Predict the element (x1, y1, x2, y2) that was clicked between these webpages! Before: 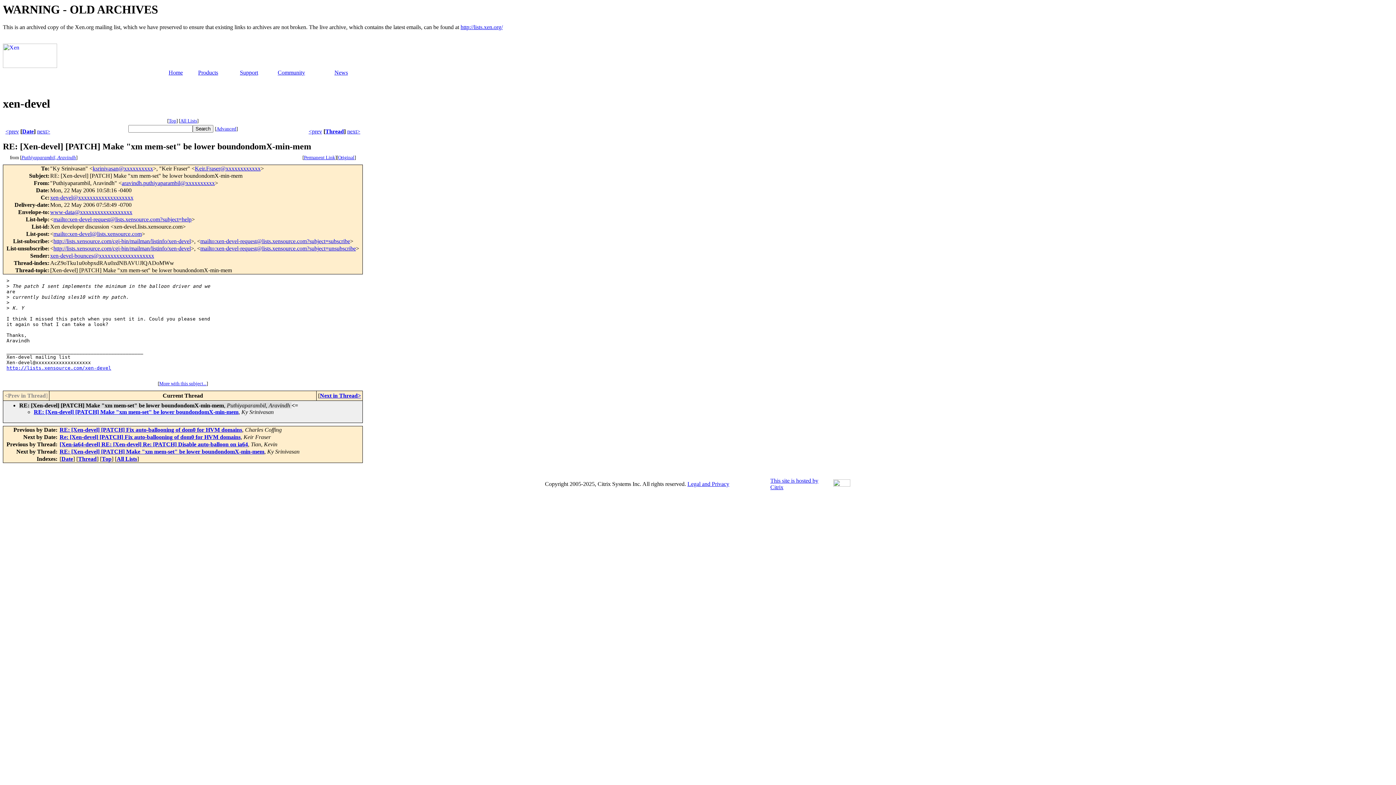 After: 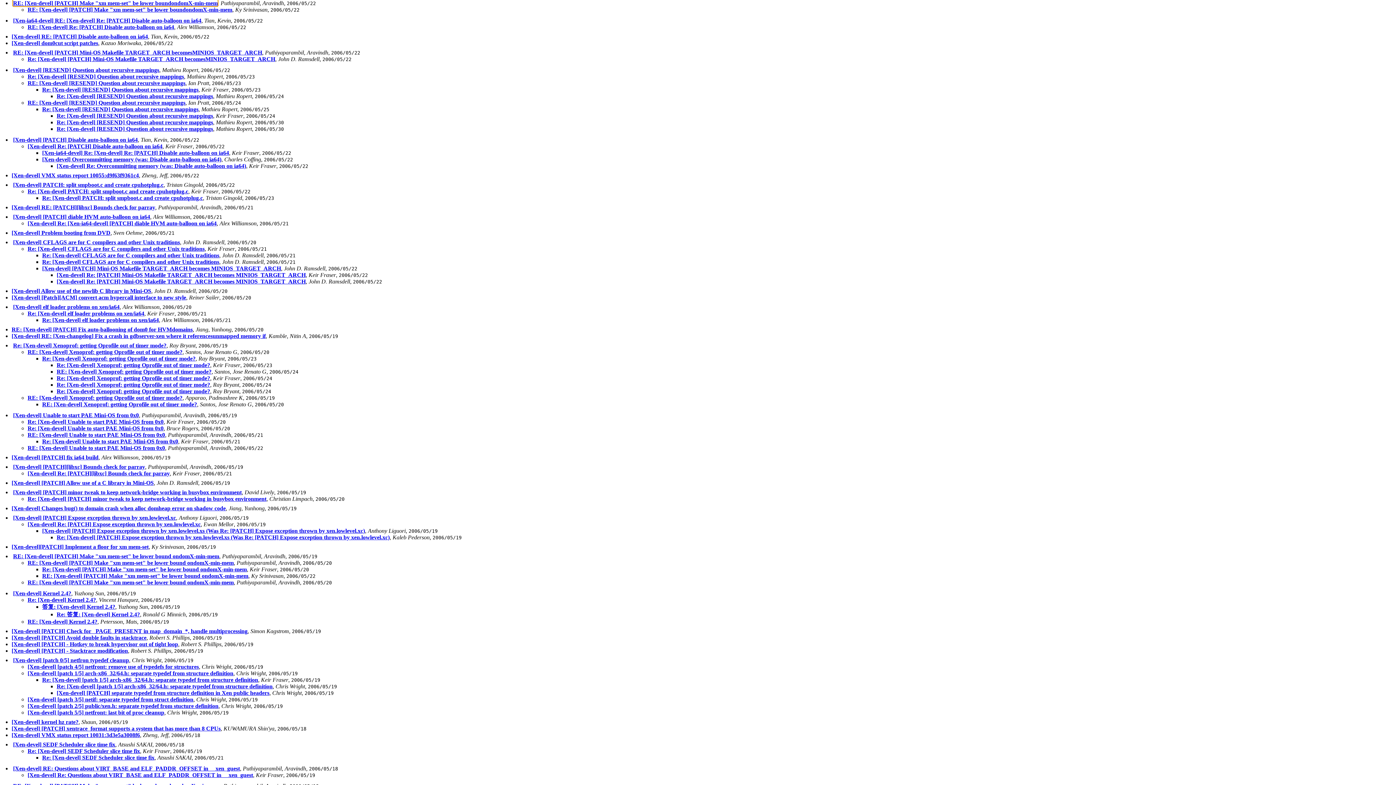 Action: label: Thread bbox: (325, 128, 344, 134)